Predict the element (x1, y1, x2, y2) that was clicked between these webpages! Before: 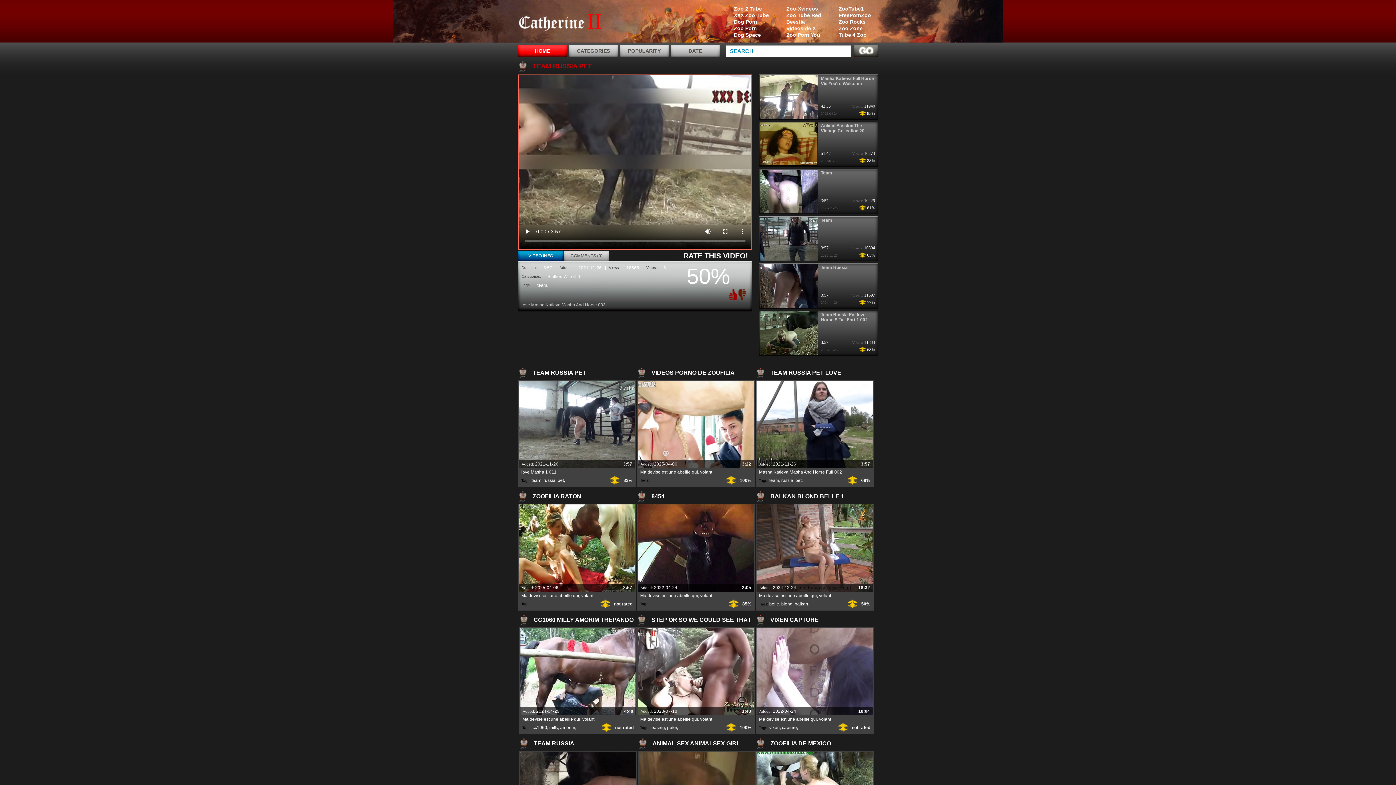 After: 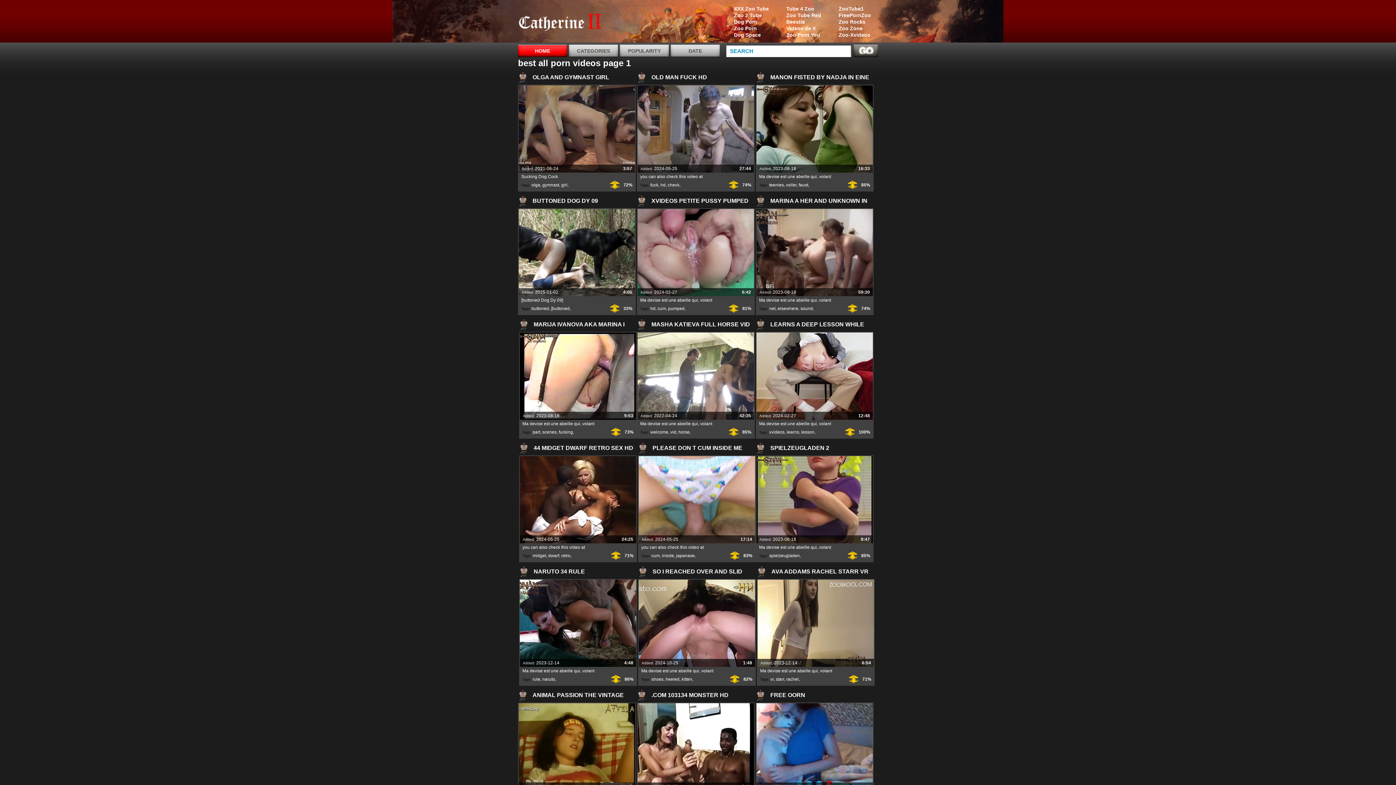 Action: label: POPULARITY bbox: (620, 44, 669, 57)